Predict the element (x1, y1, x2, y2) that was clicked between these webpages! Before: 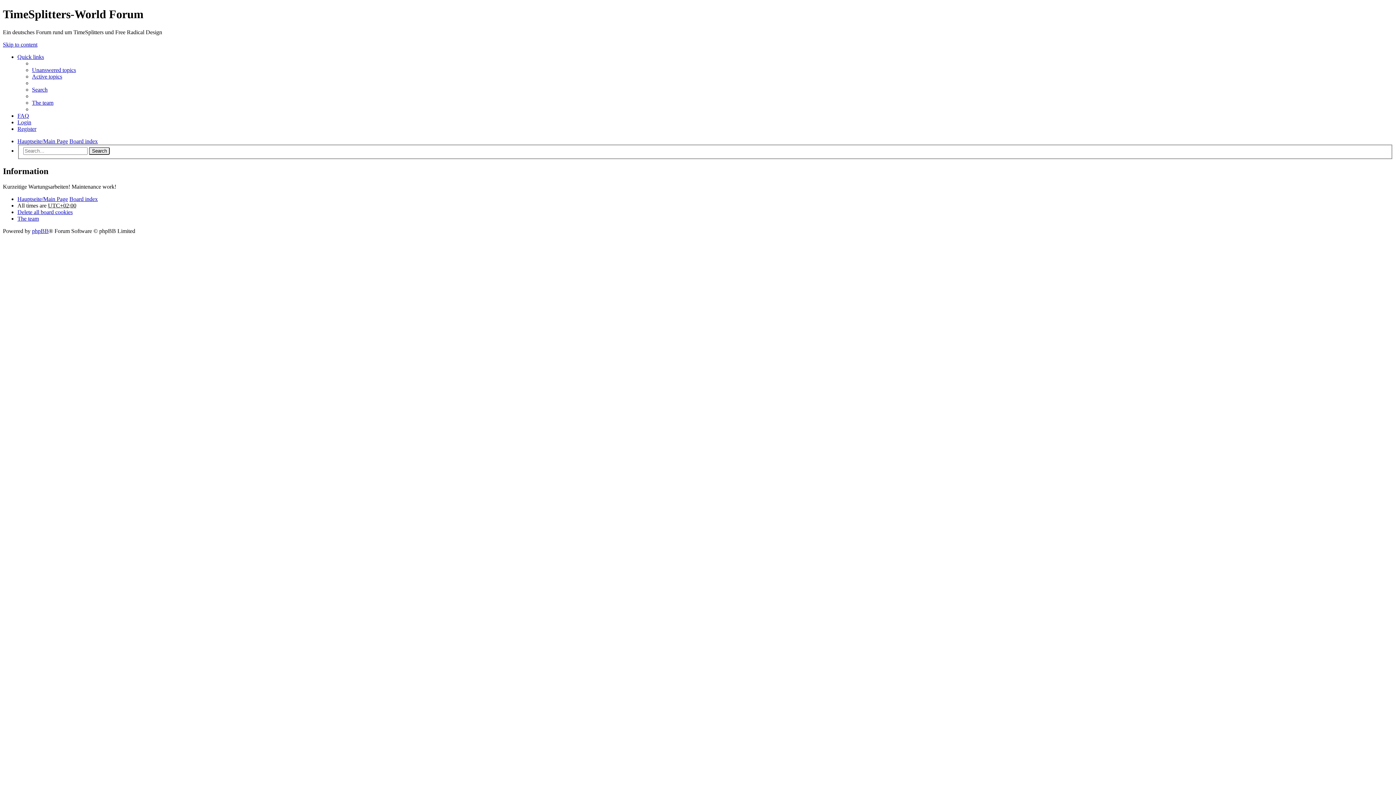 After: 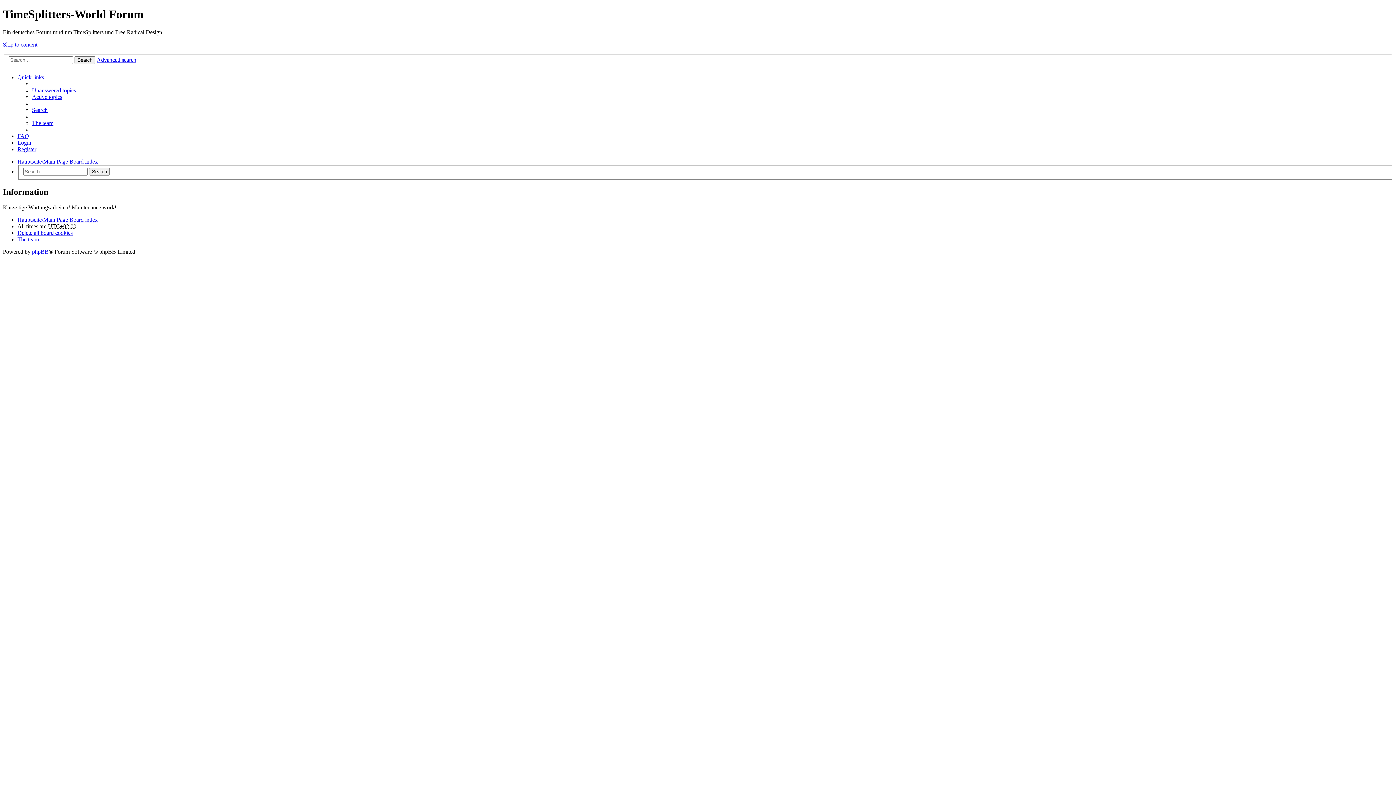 Action: bbox: (32, 73, 62, 79) label: Active topics